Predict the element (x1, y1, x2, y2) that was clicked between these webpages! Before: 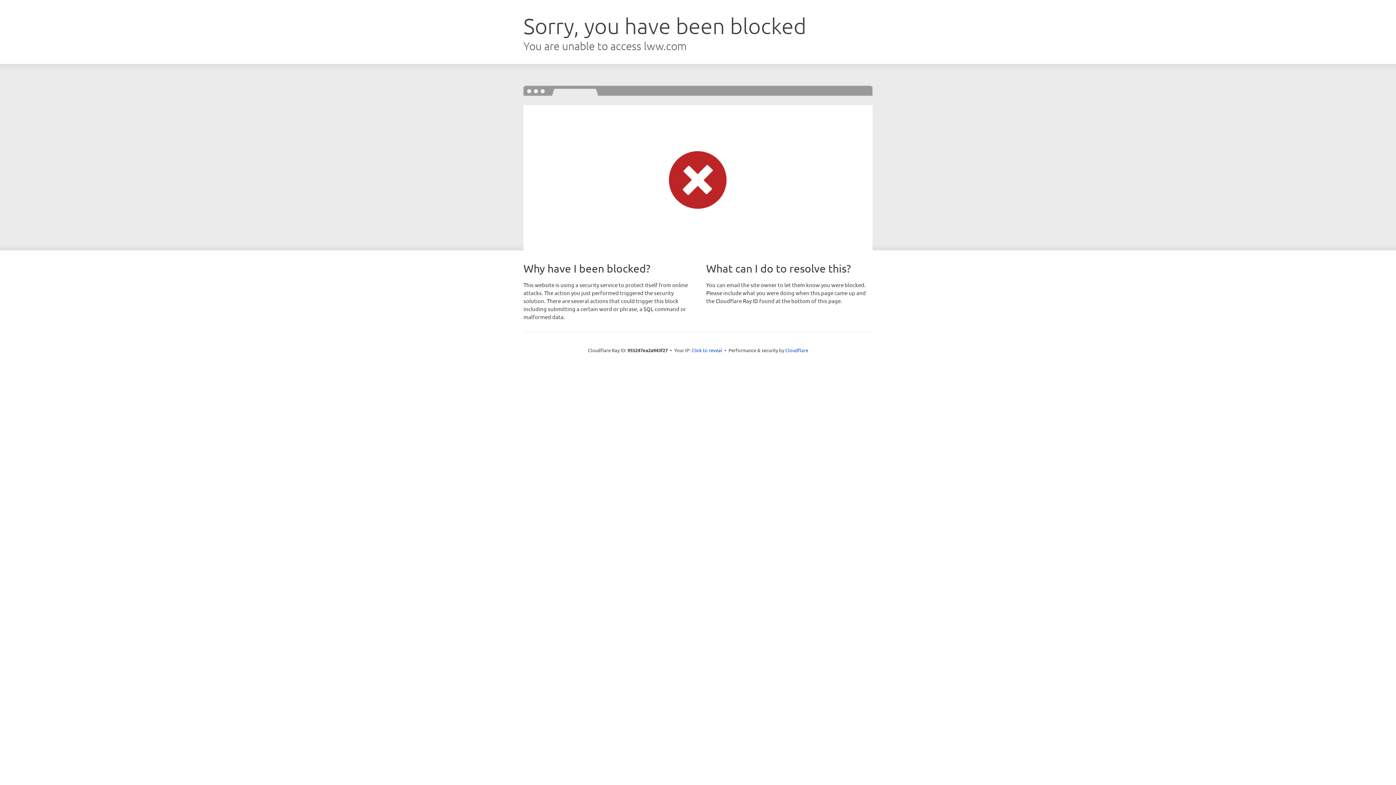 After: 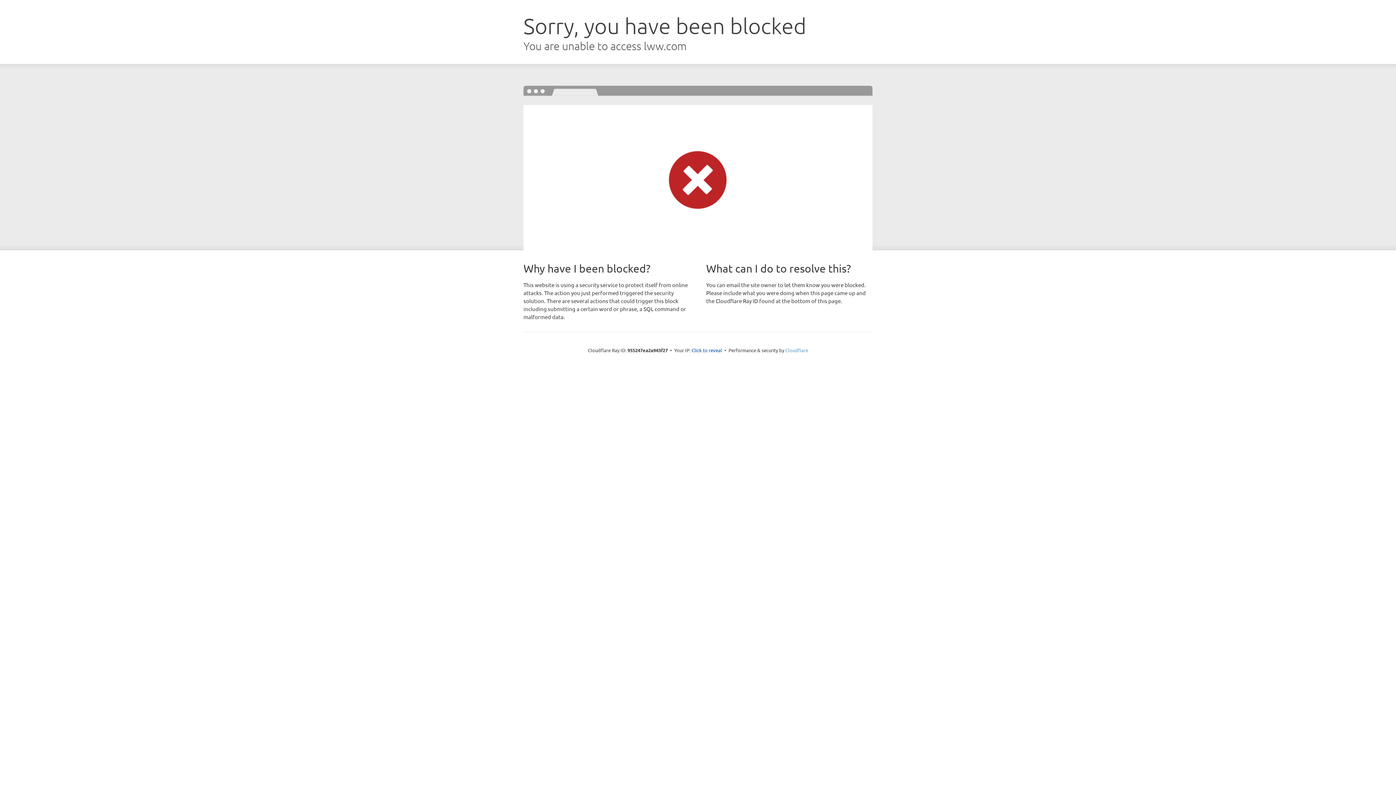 Action: bbox: (785, 347, 808, 353) label: Cloudflare